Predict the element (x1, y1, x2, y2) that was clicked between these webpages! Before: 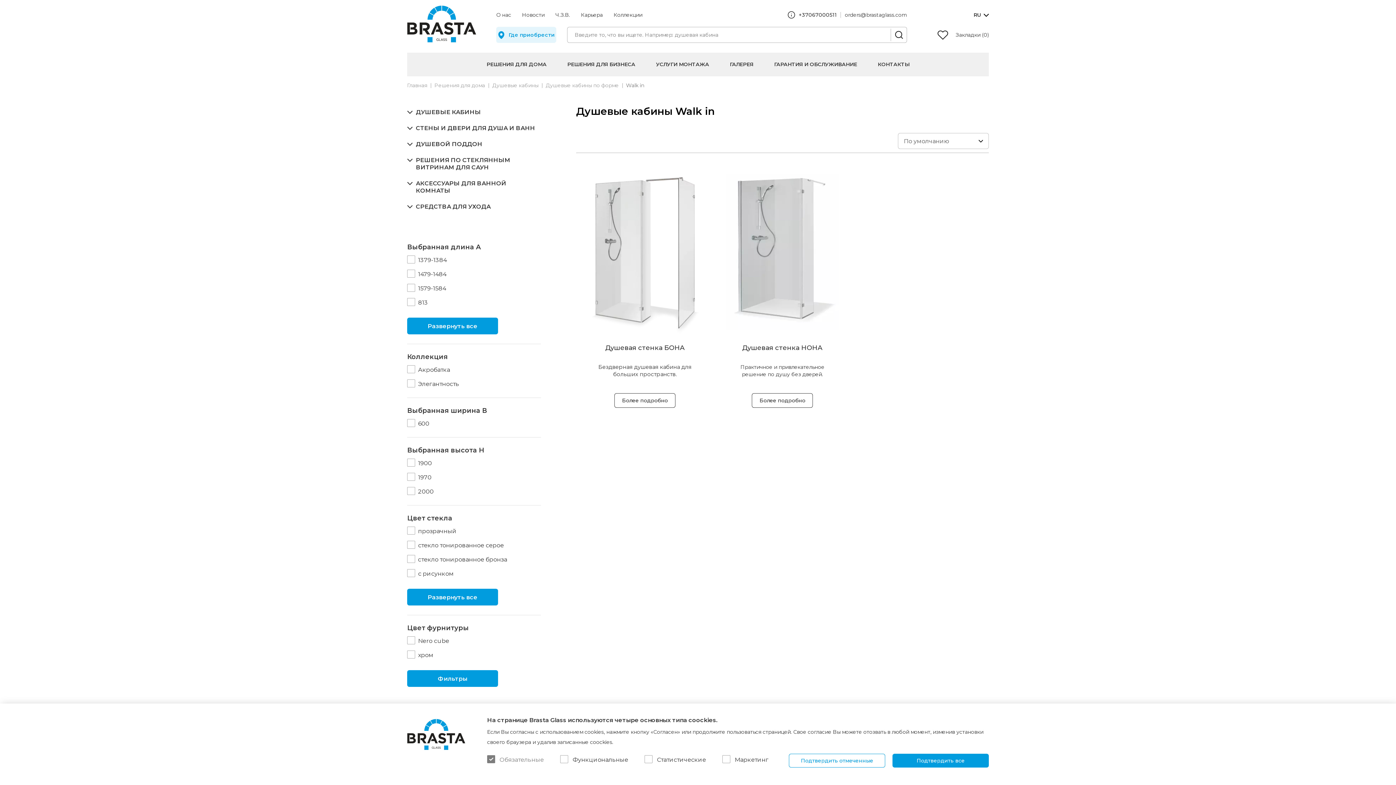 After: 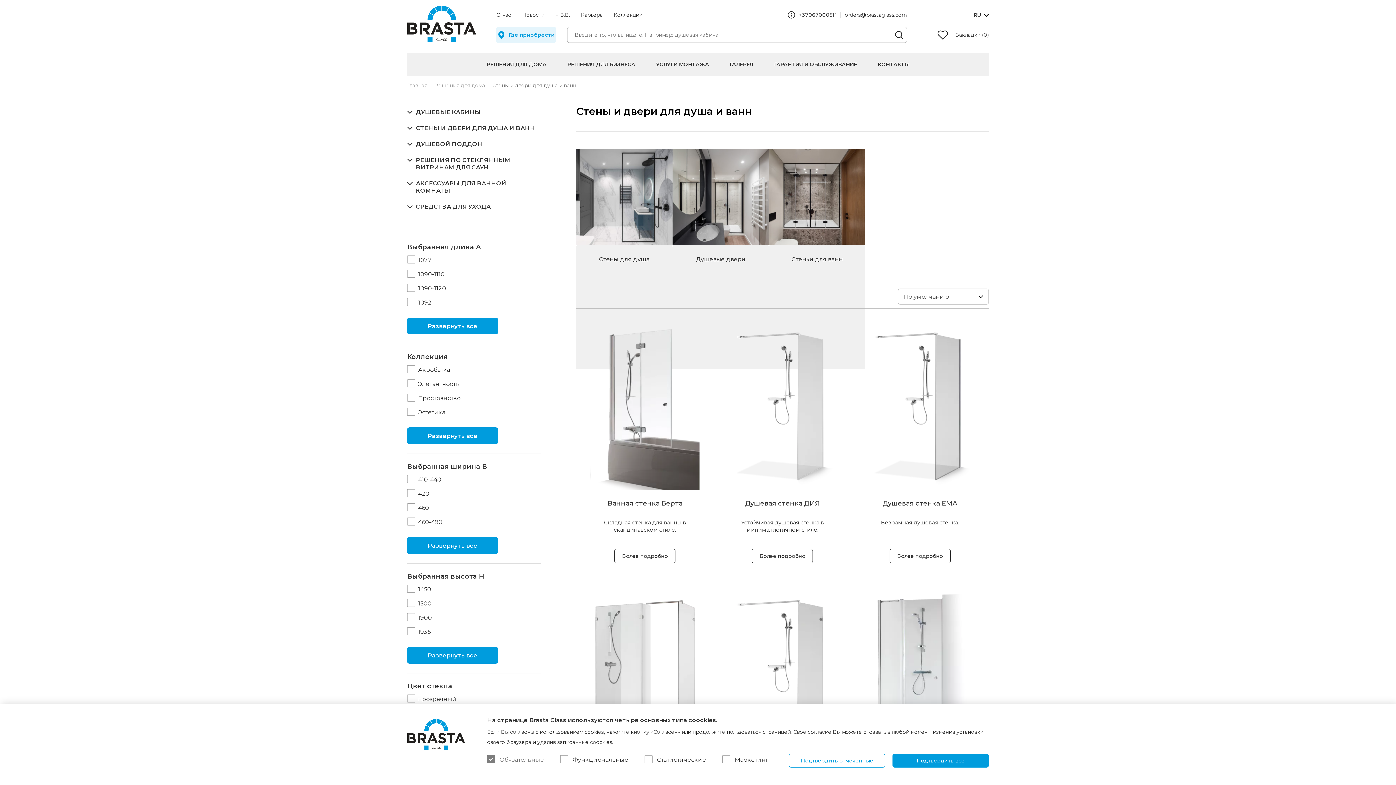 Action: label: СТЕНЫ И ДВЕРИ ДЛЯ ДУША И ВАНН bbox: (416, 124, 535, 132)